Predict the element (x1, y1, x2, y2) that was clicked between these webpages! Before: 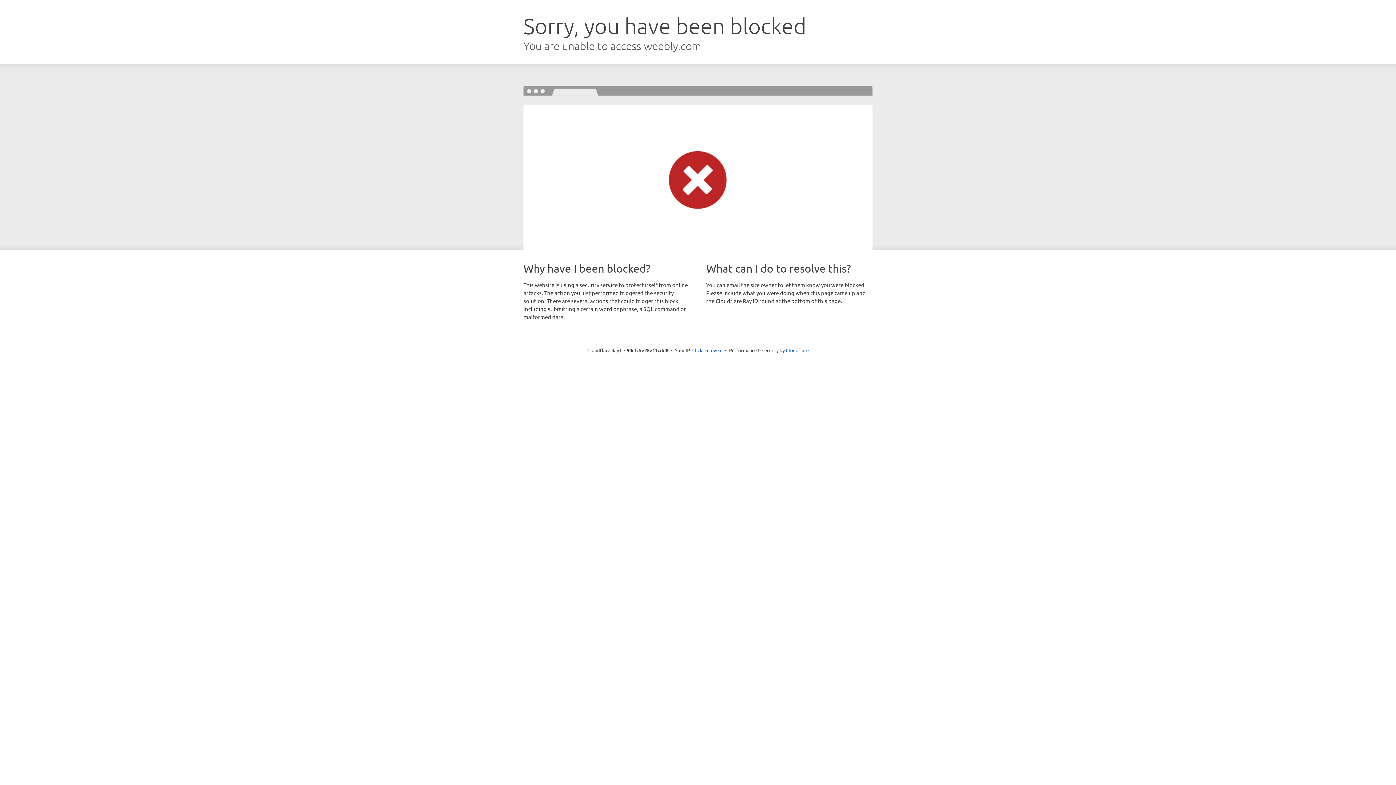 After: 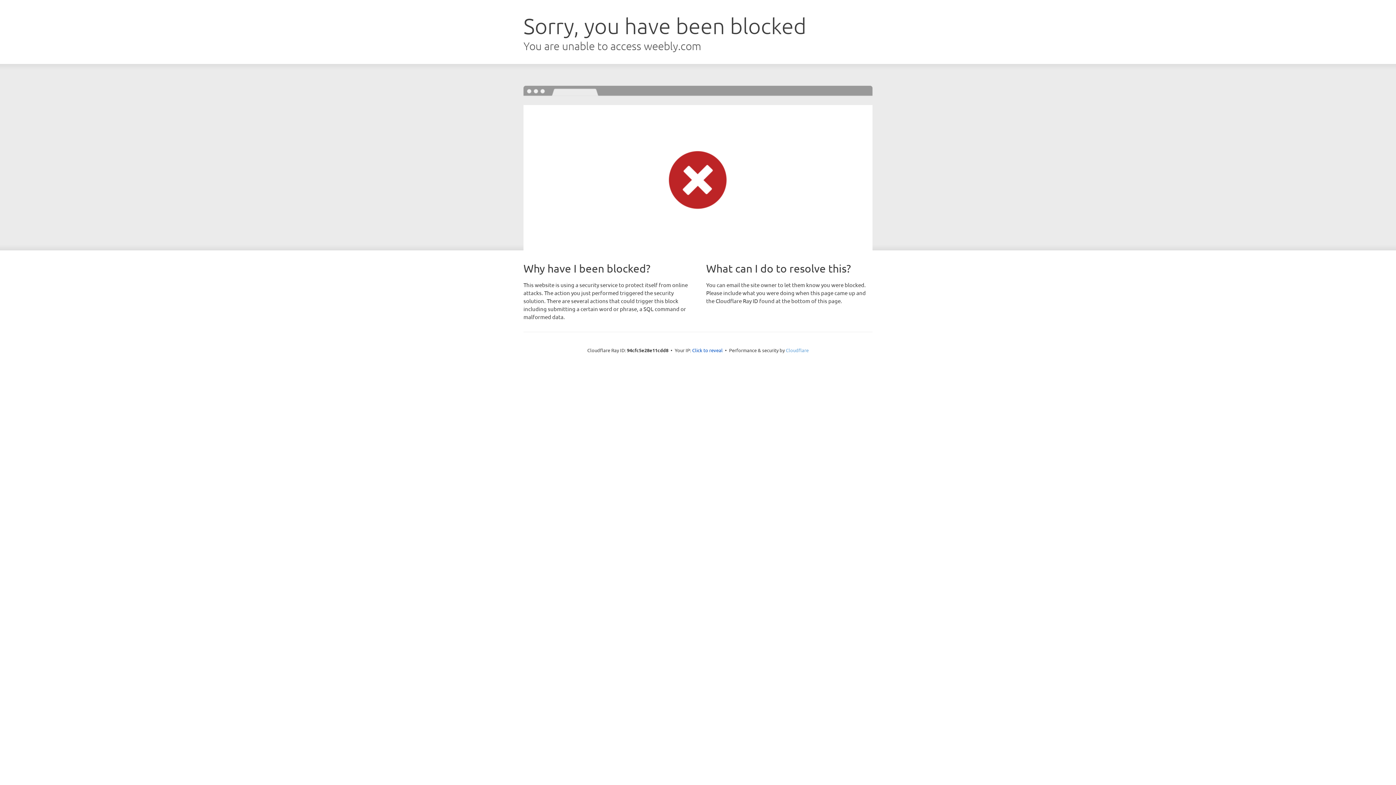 Action: label: Cloudflare bbox: (786, 347, 808, 353)